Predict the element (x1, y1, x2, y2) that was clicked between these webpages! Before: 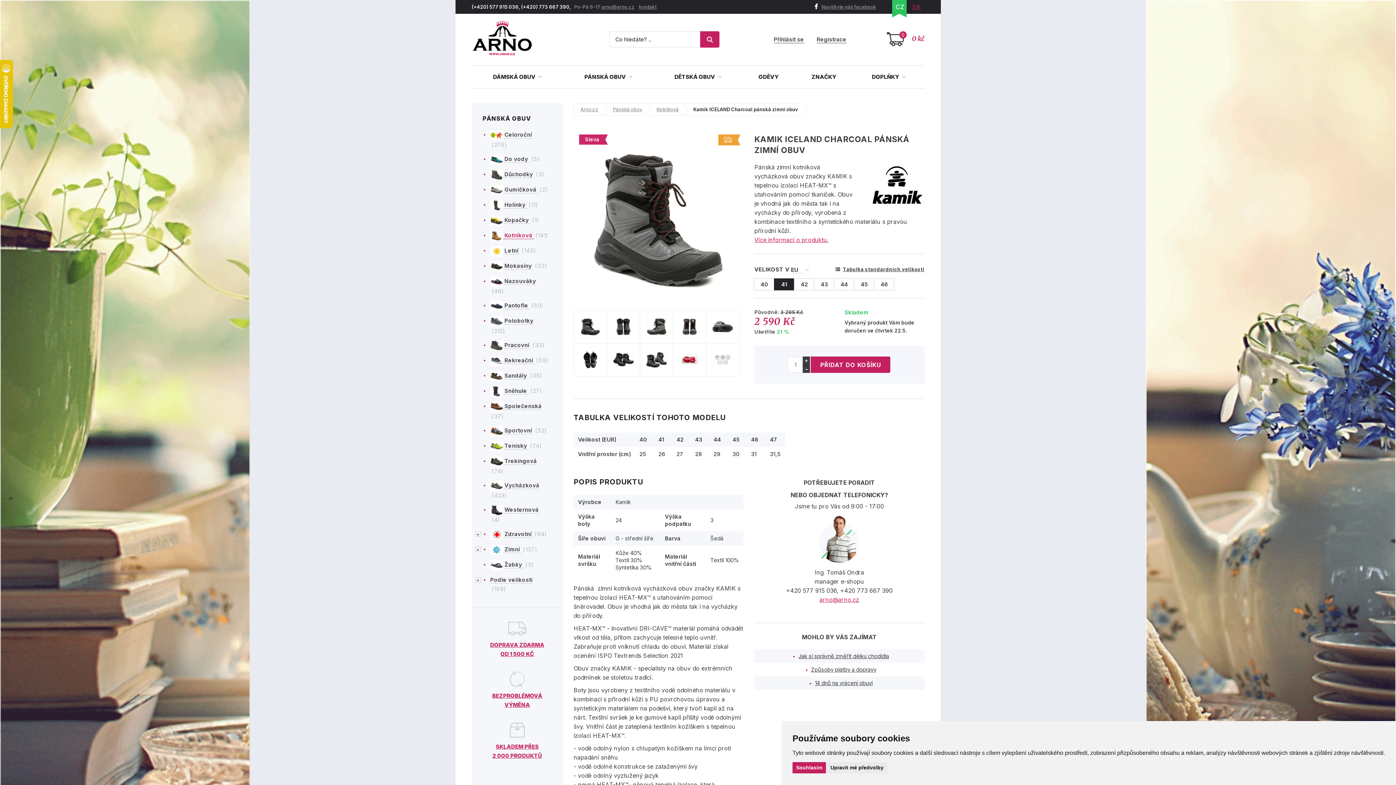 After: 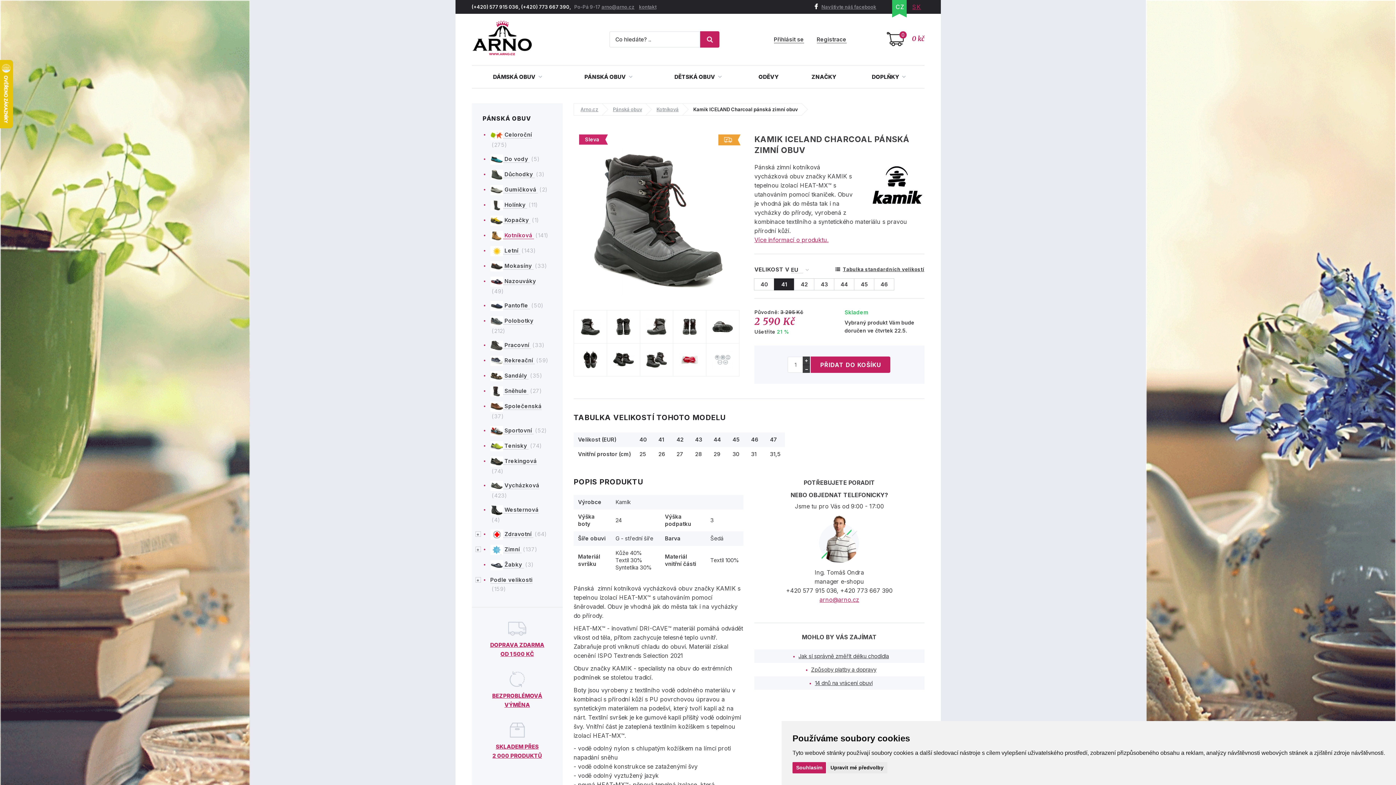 Action: label: Tabulka standardních velikostí bbox: (835, 265, 924, 274)